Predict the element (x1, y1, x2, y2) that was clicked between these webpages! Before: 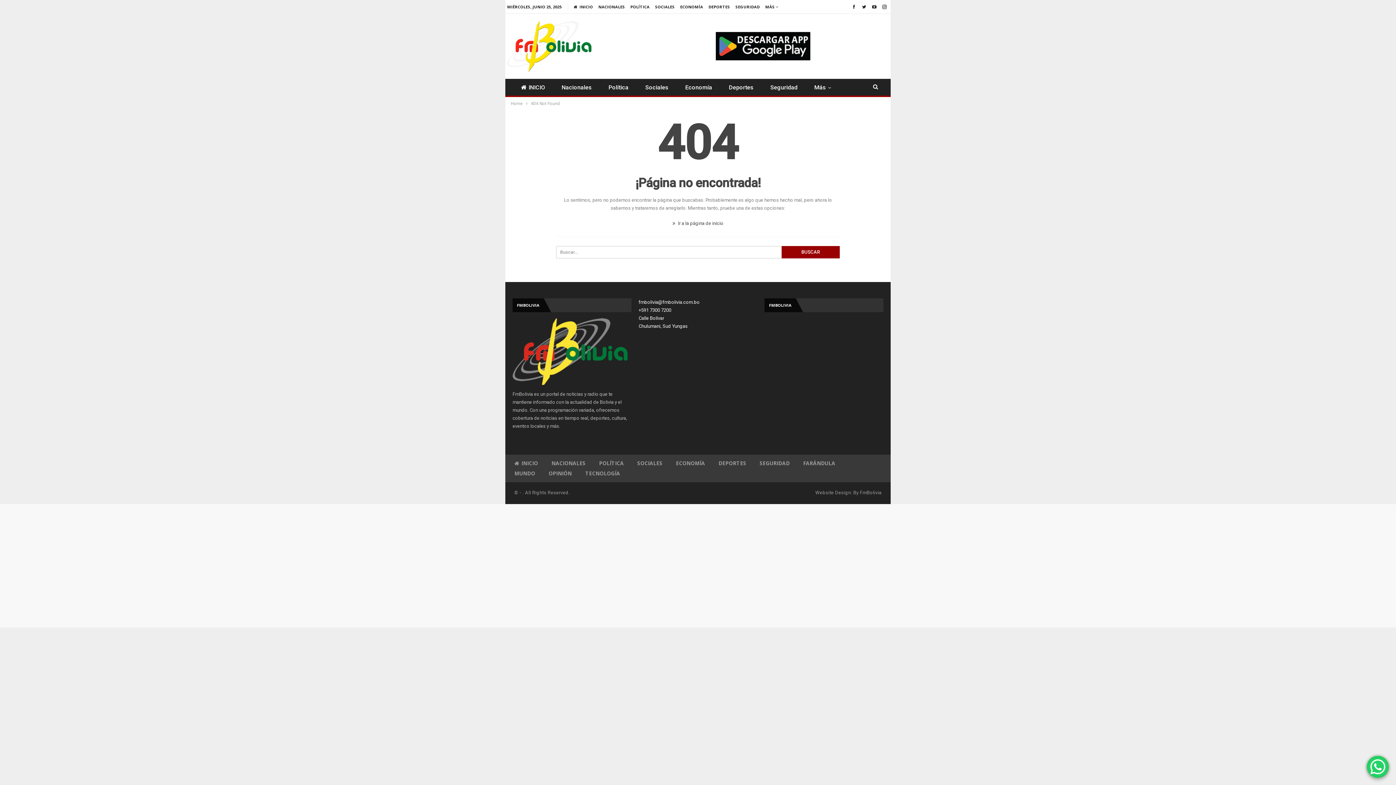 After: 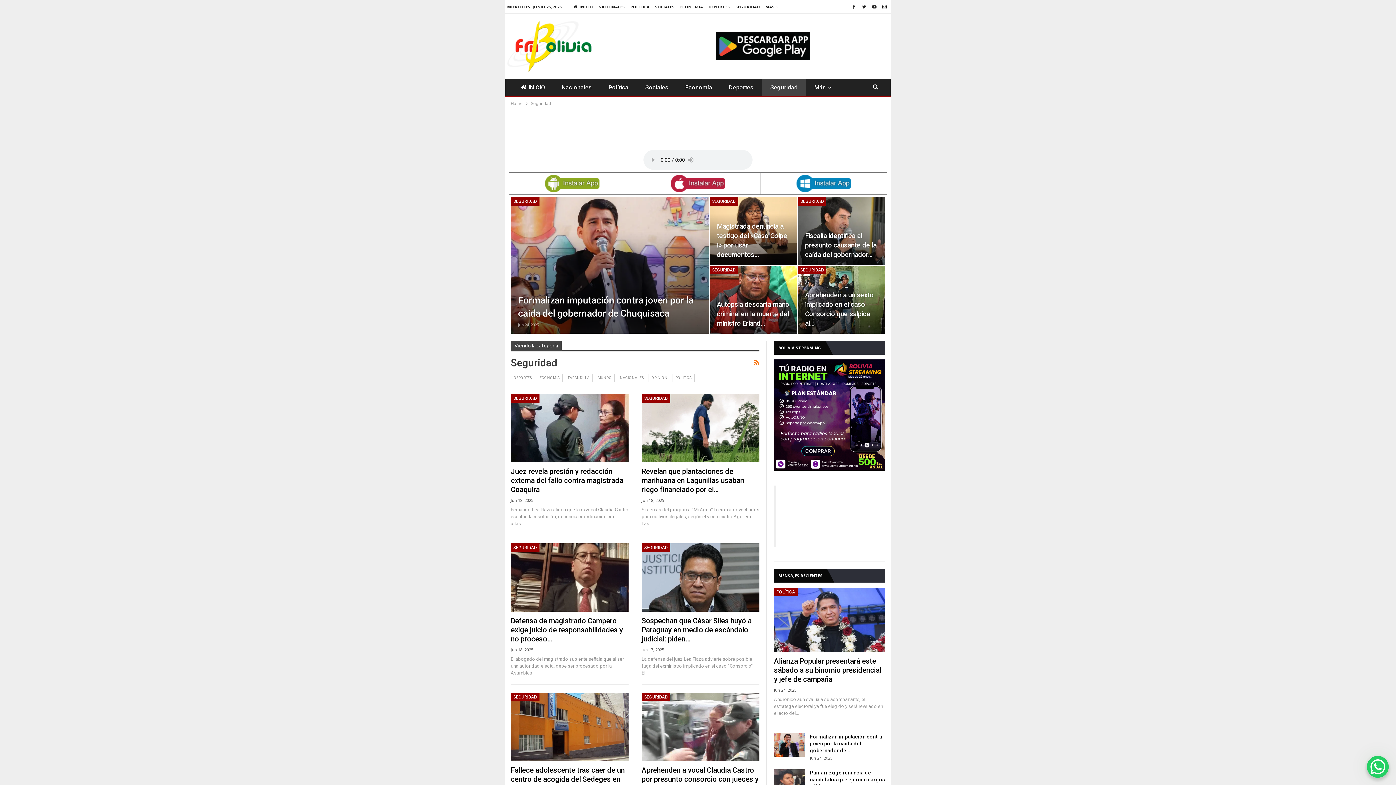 Action: label: SEGURIDAD bbox: (759, 459, 789, 466)